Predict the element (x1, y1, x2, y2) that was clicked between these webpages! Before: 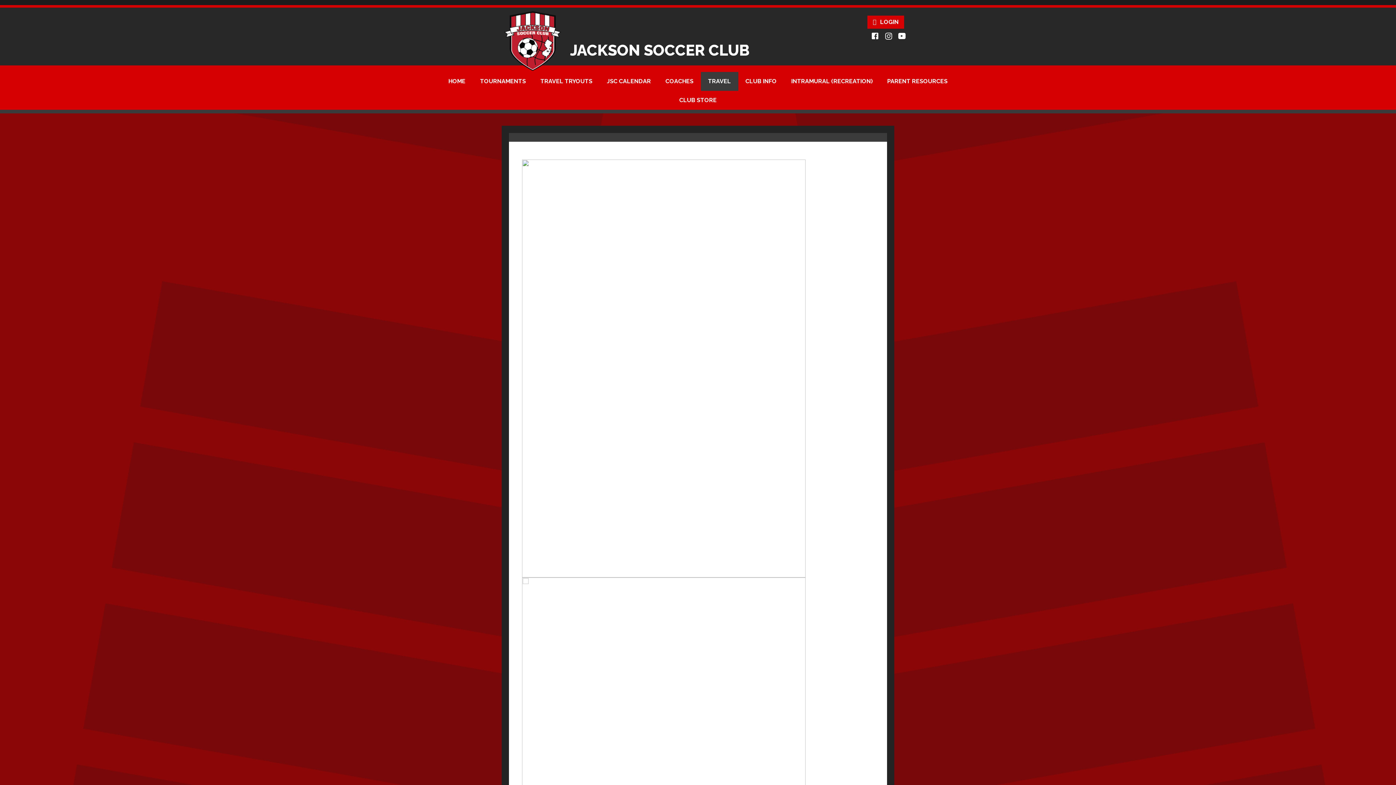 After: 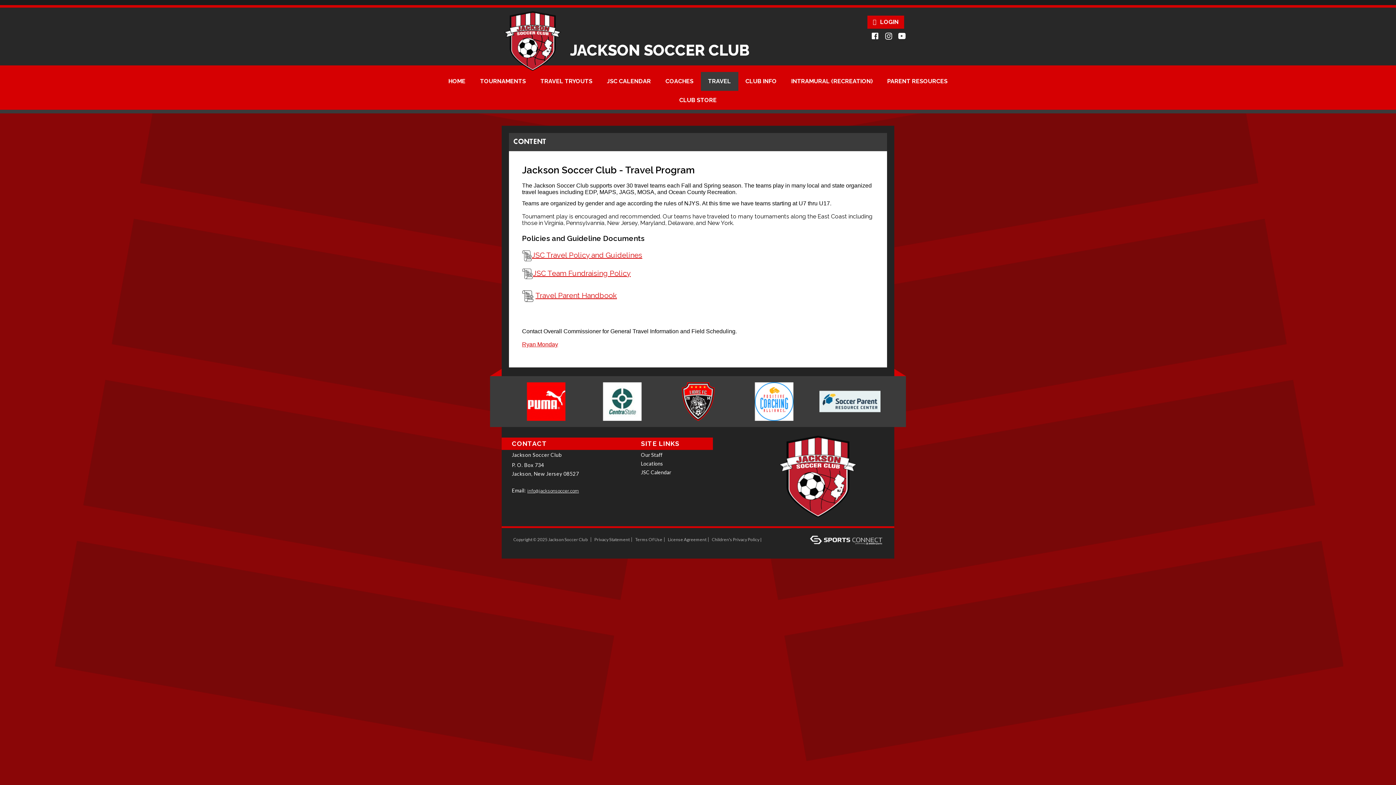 Action: label: TRAVEL bbox: (700, 72, 738, 90)